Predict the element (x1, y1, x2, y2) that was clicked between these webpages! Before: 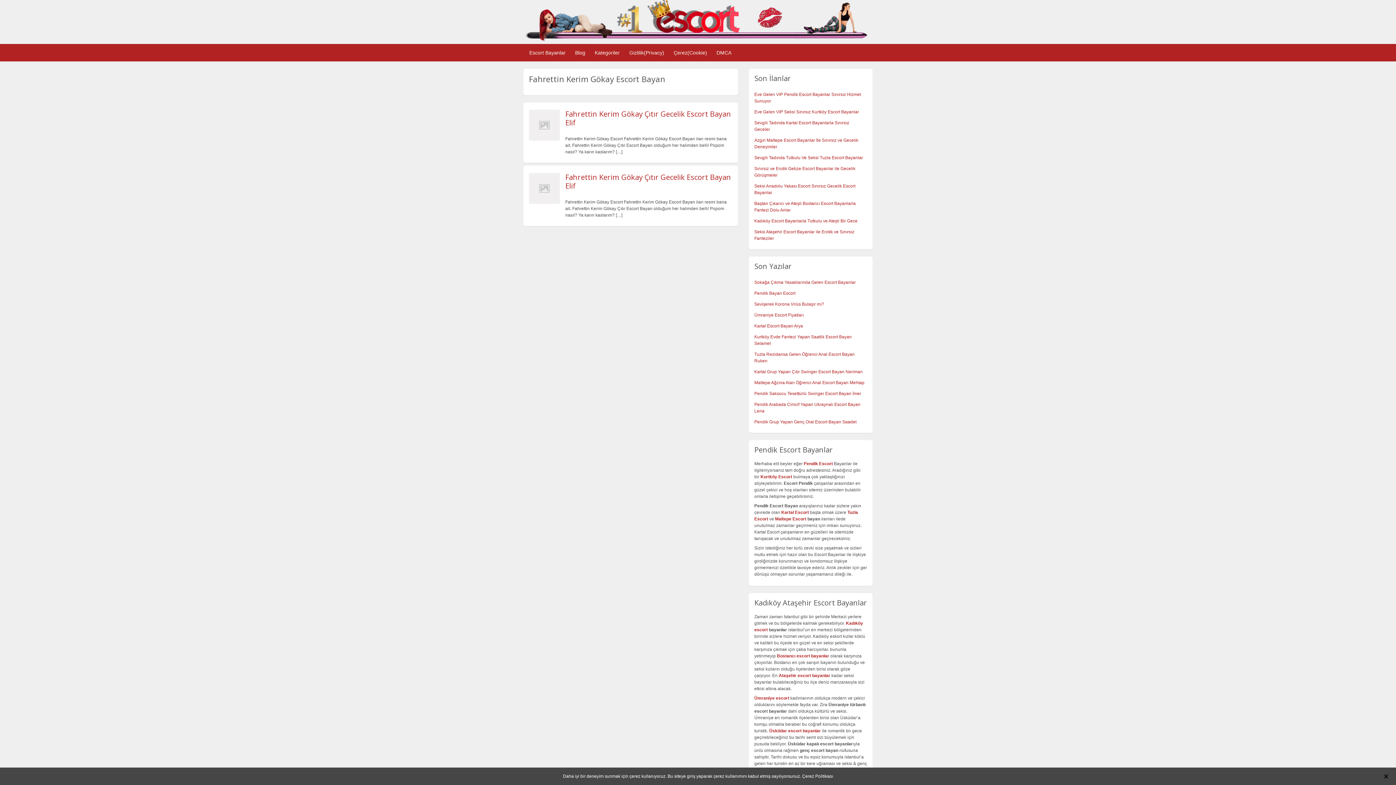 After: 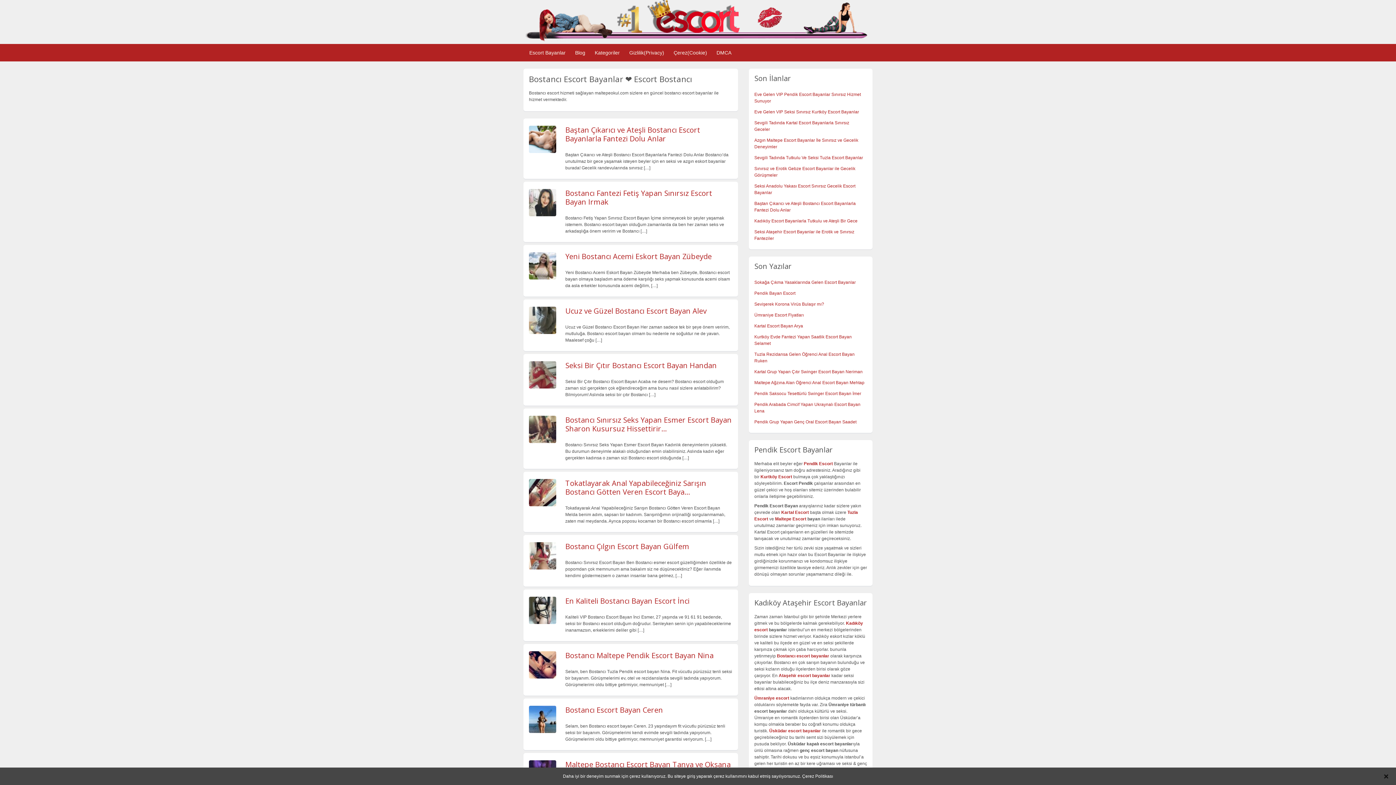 Action: bbox: (777, 653, 829, 658) label: Bostancı escort bayanlar